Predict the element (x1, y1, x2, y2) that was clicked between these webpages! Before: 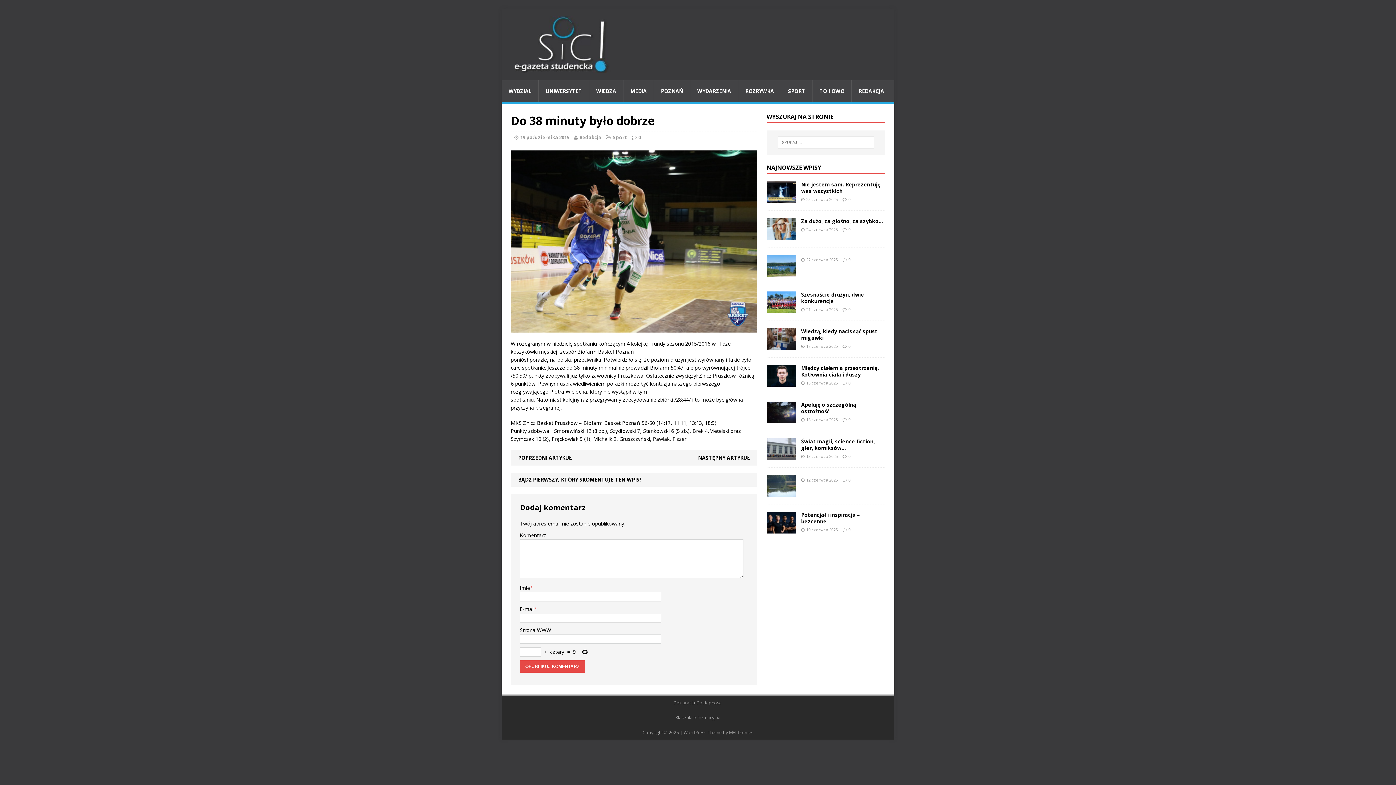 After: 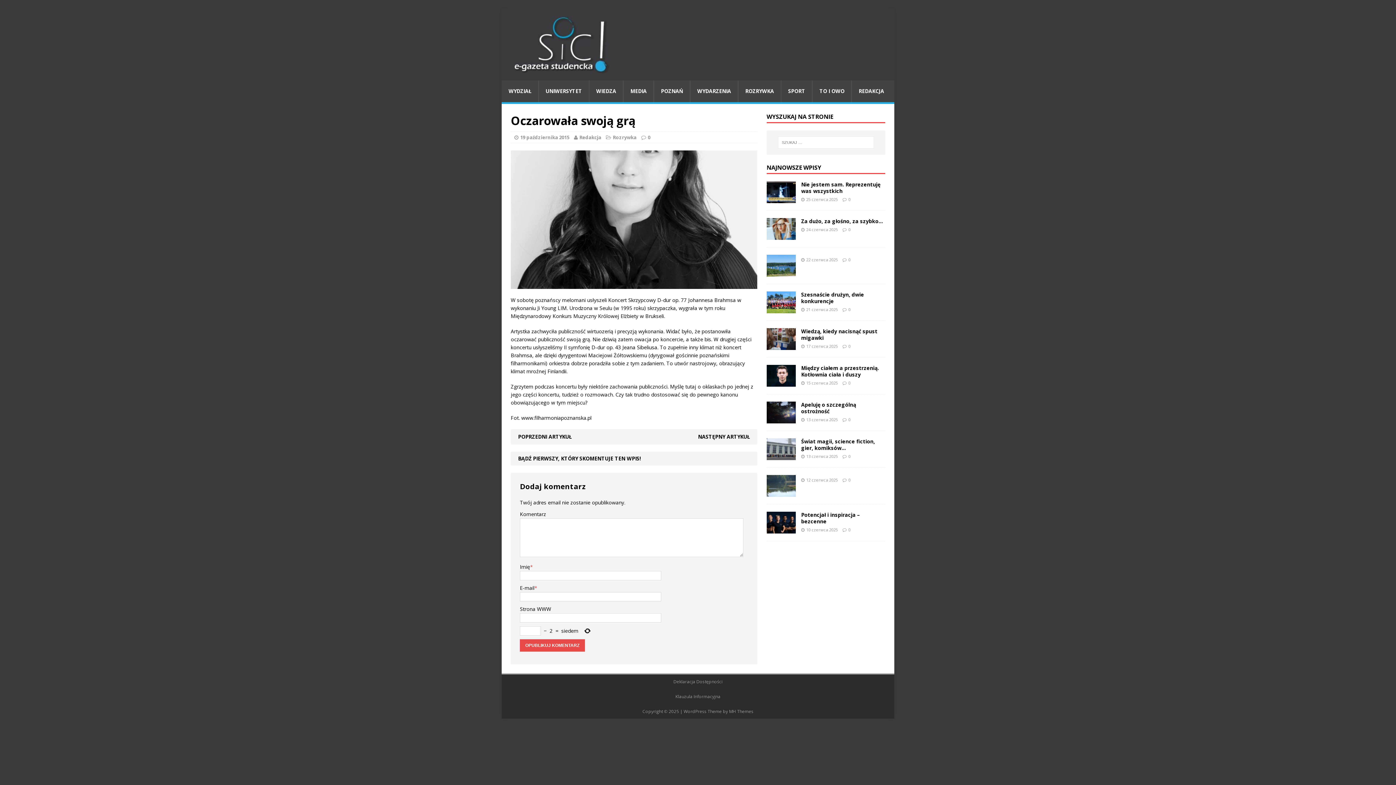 Action: label: NASTĘPNY ARTYKUŁ bbox: (698, 454, 750, 461)